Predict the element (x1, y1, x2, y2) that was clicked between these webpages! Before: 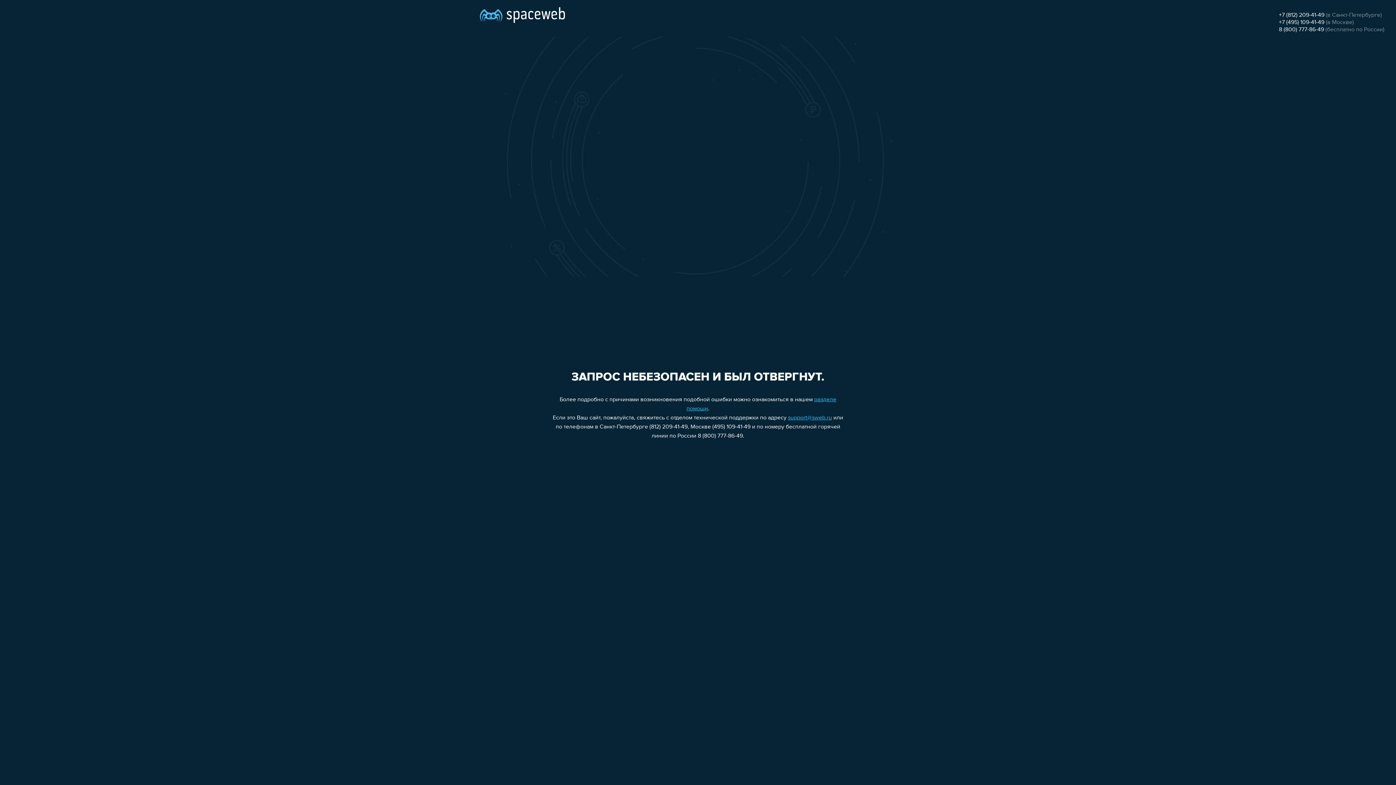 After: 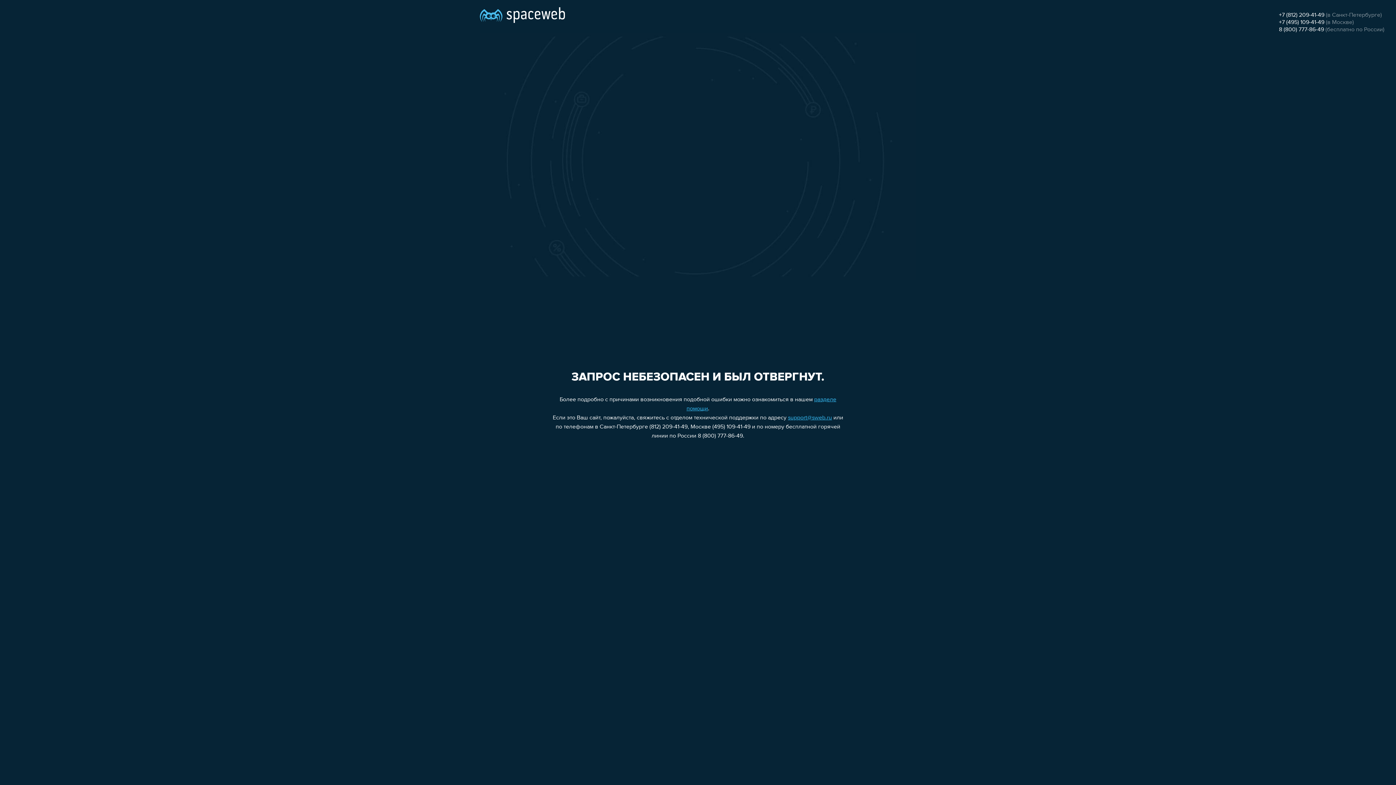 Action: label: 8 (800) 777-86-49 bbox: (1279, 26, 1324, 32)